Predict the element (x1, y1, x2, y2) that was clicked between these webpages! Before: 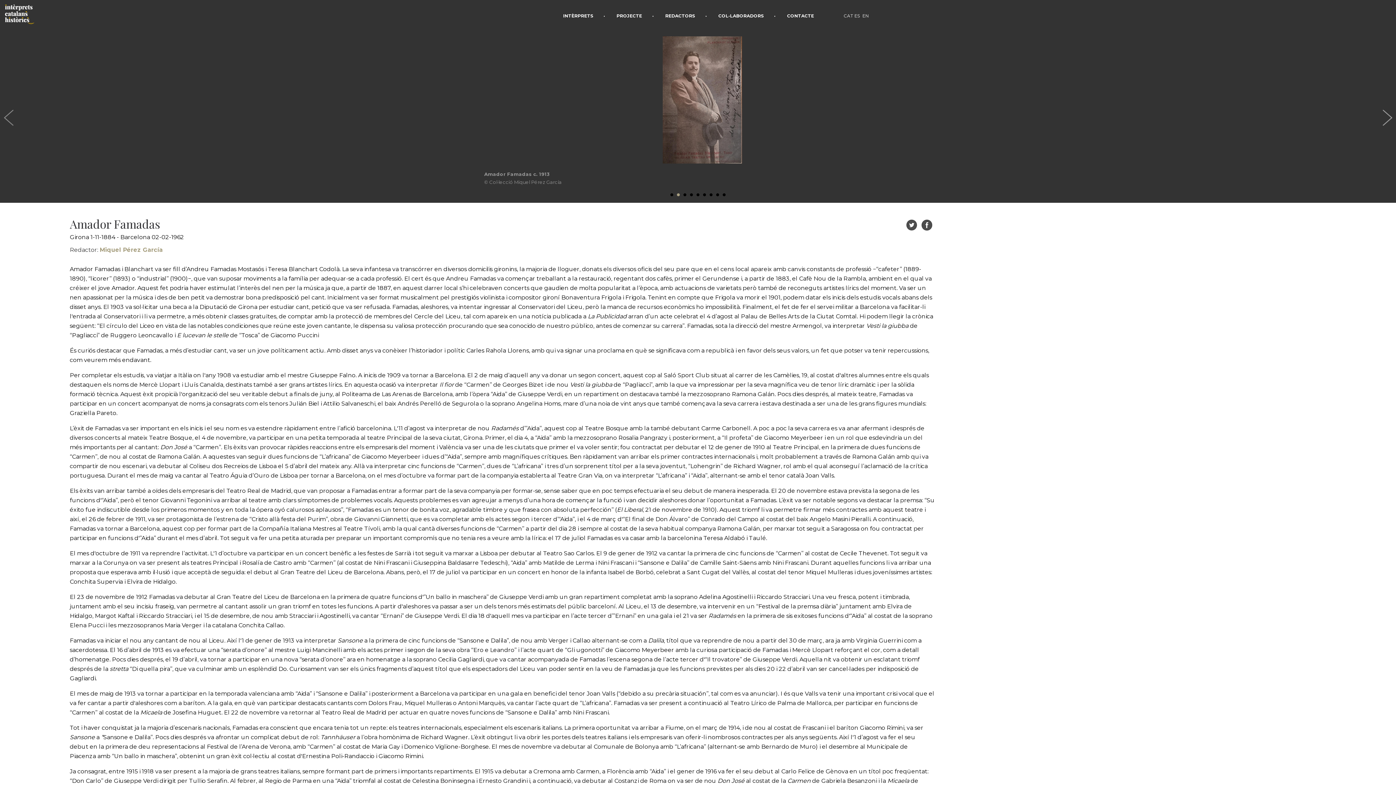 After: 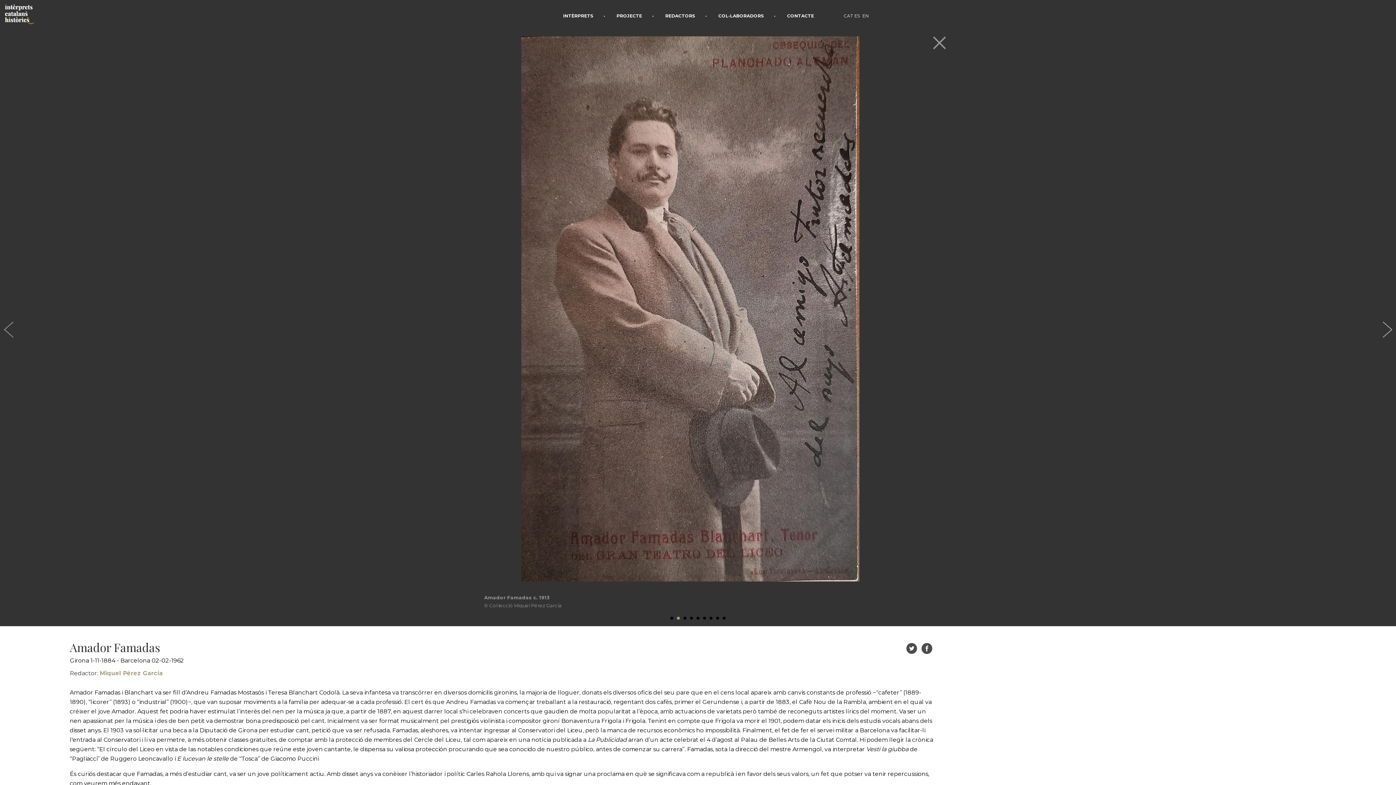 Action: bbox: (448, 36, 957, 168)